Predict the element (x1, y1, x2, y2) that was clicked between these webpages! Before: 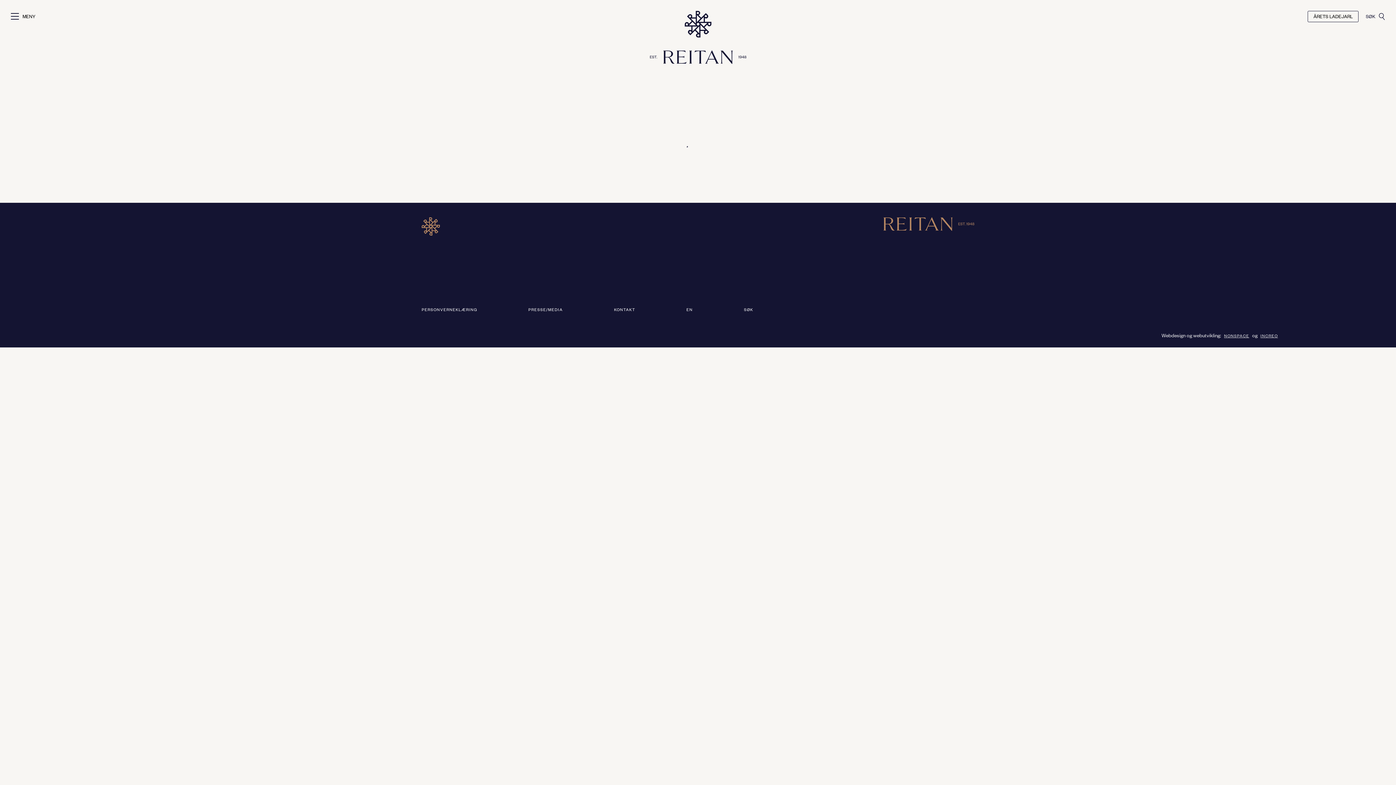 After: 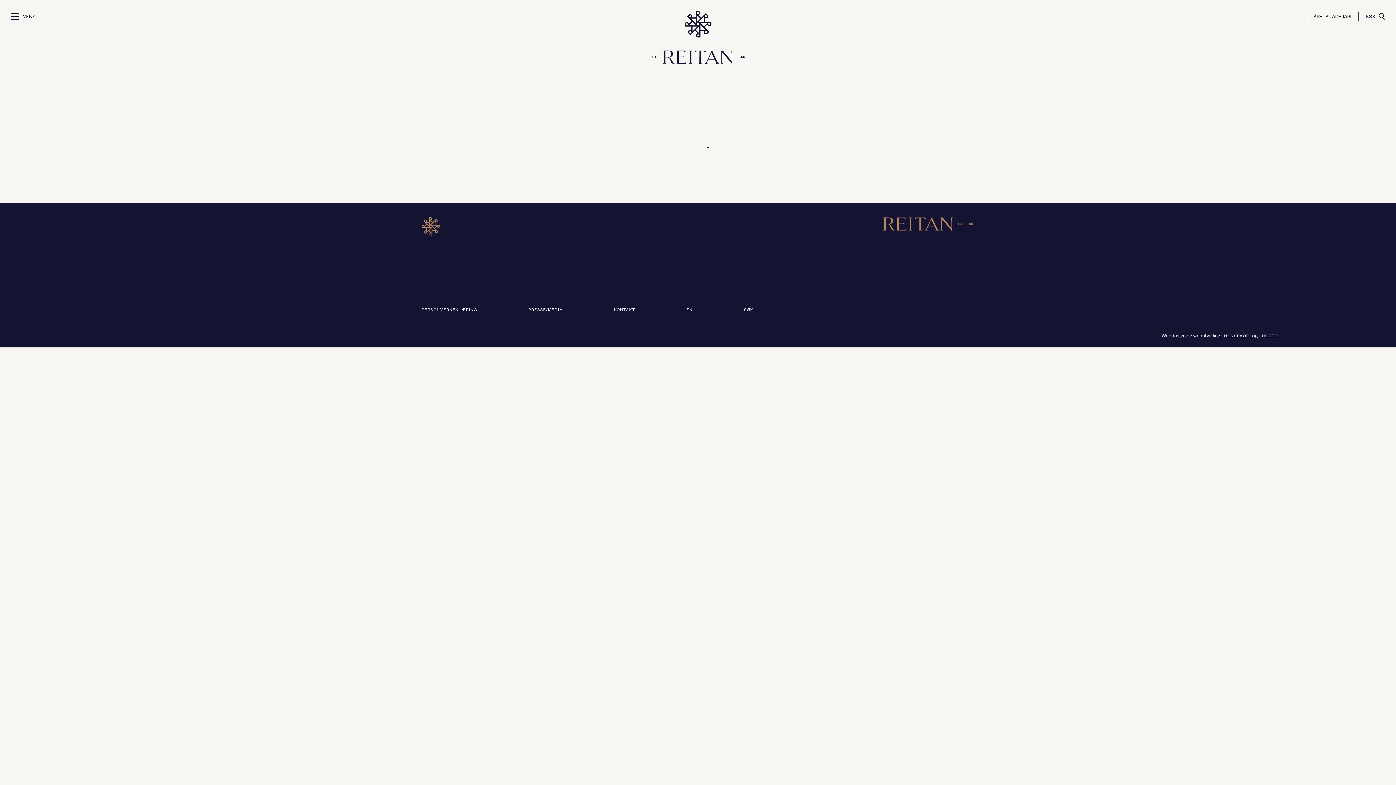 Action: label: PERSONVERNEKLÆRING bbox: (421, 308, 477, 313)